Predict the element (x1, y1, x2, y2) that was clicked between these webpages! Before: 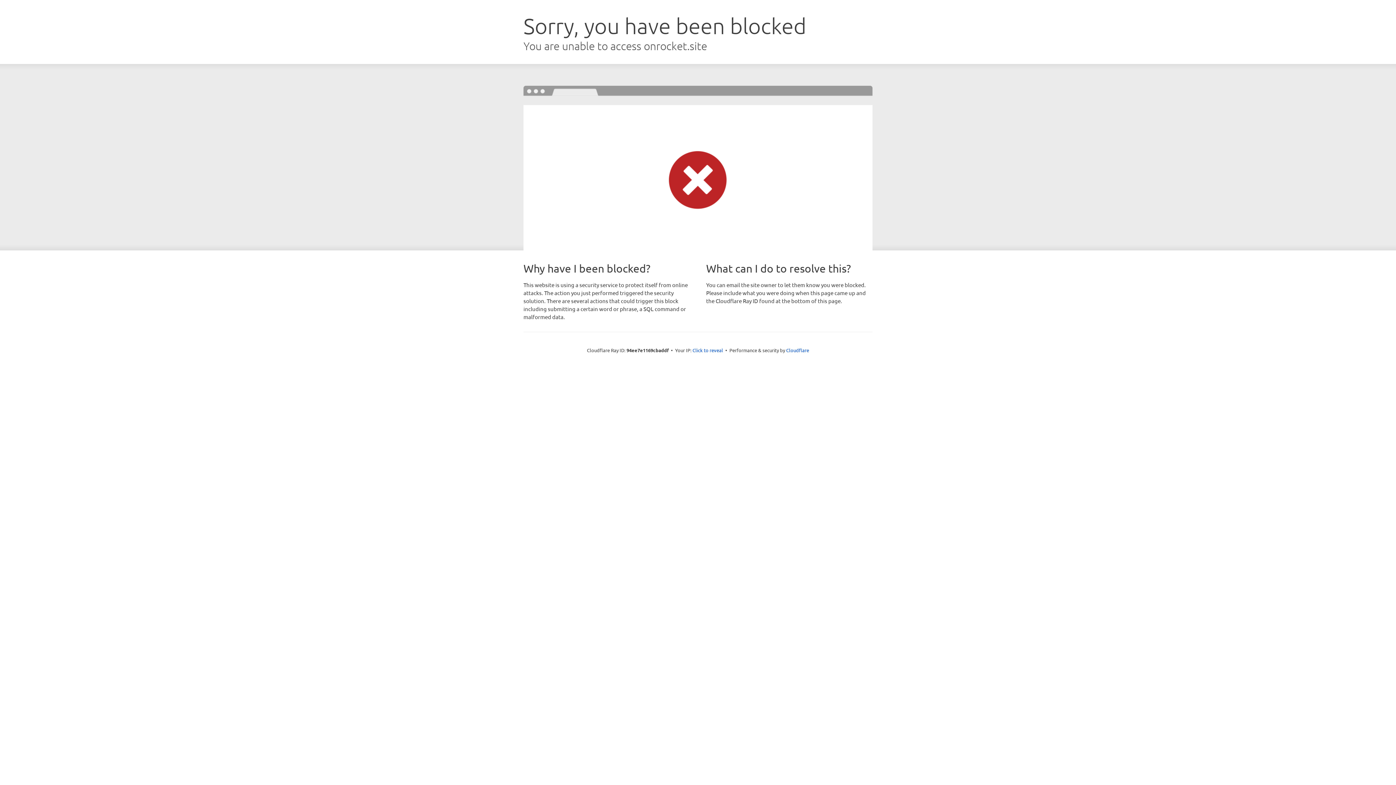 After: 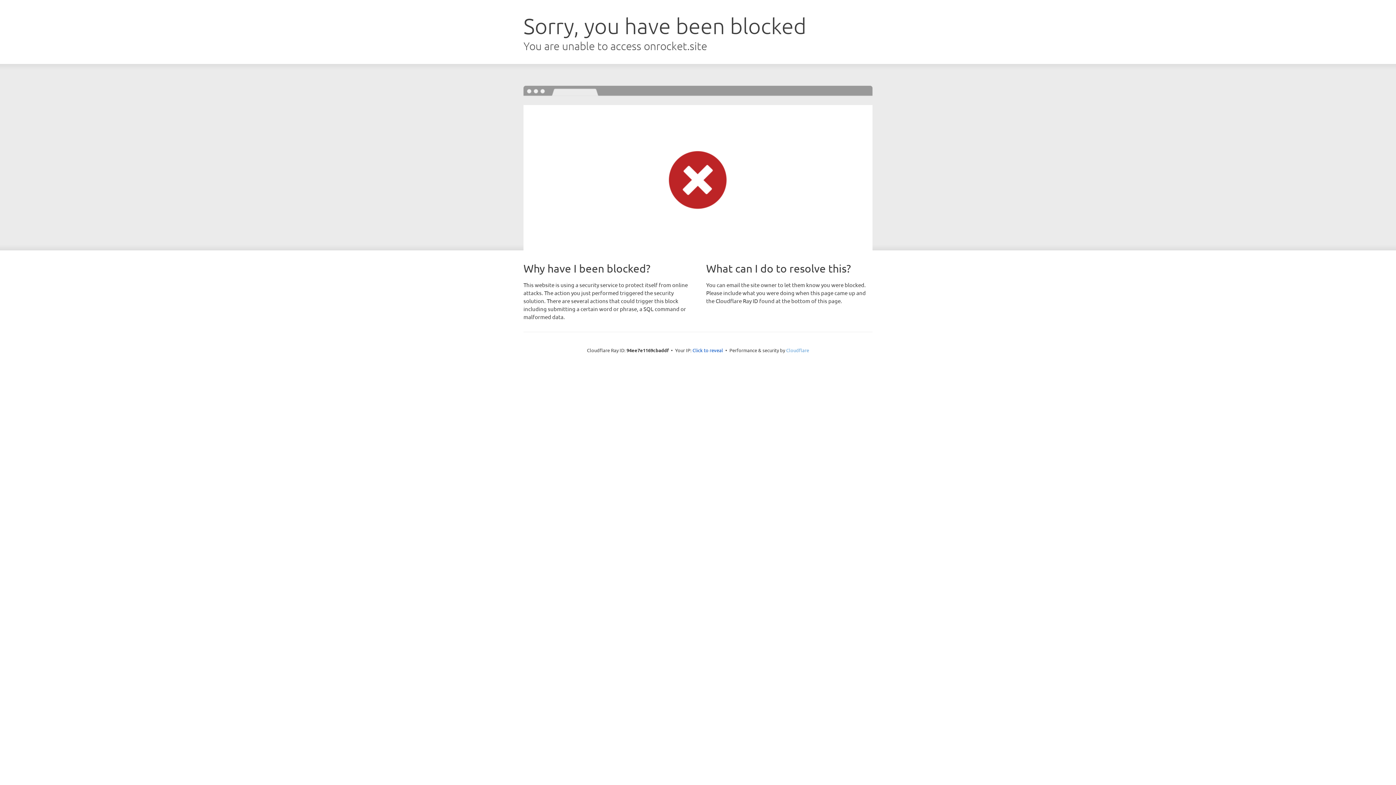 Action: bbox: (786, 347, 809, 353) label: Cloudflare